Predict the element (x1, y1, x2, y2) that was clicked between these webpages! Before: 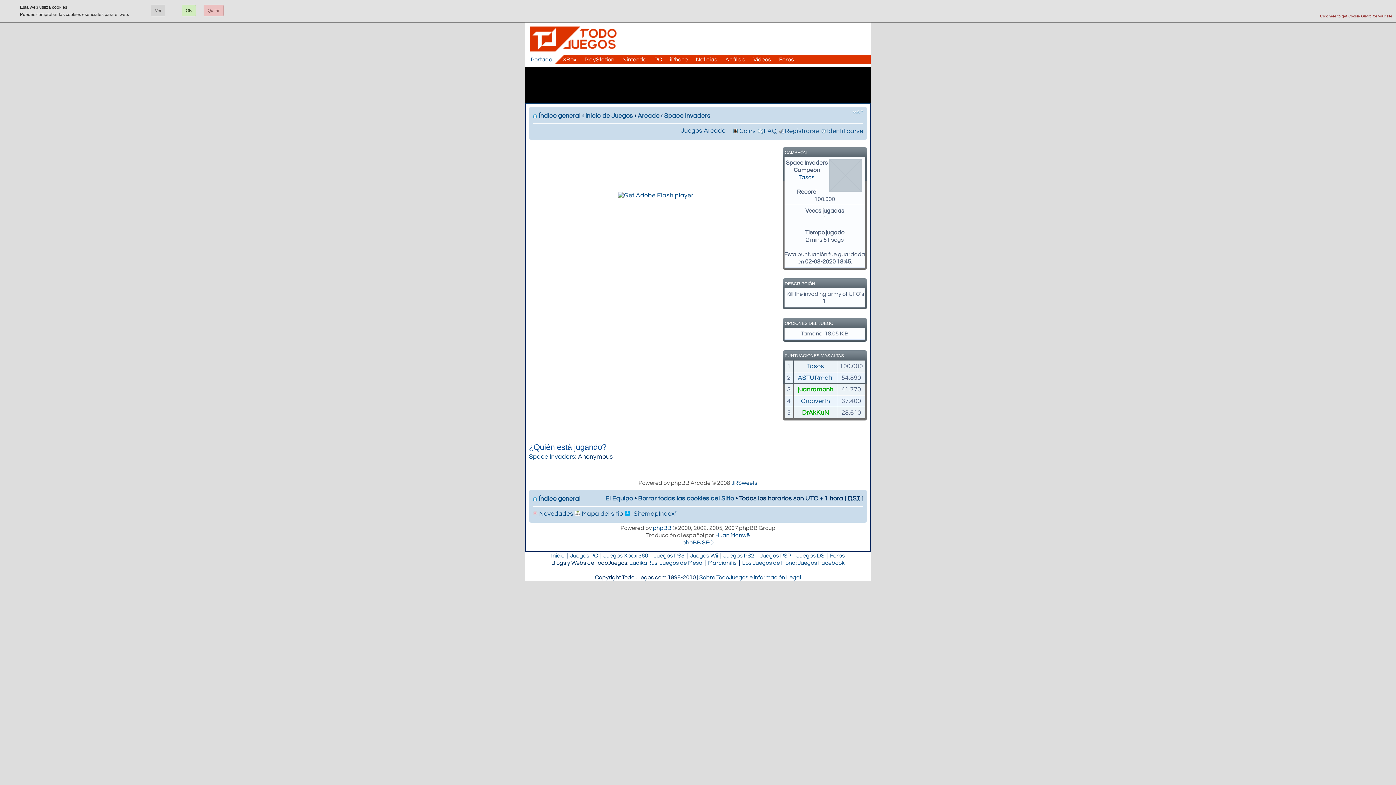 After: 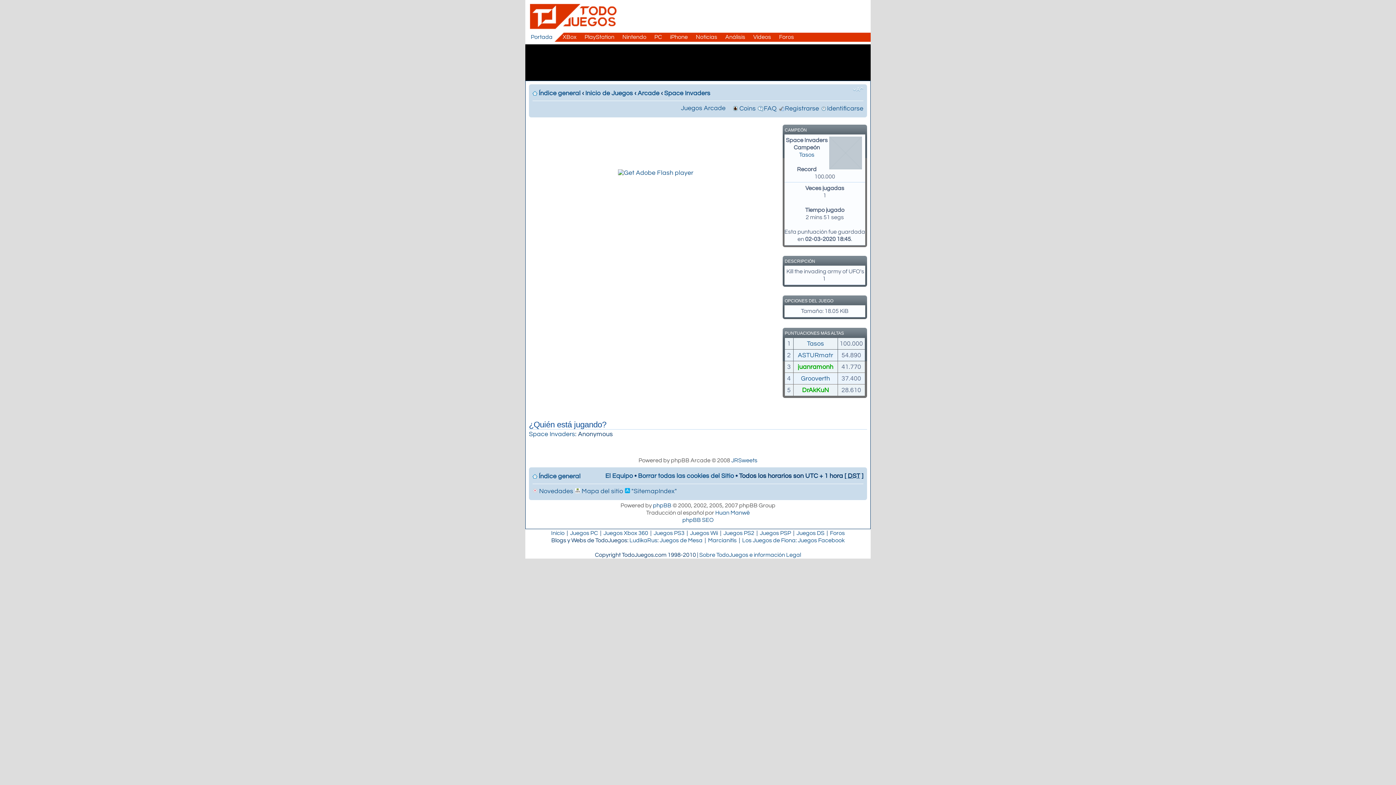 Action: label: OK bbox: (181, 4, 196, 16)